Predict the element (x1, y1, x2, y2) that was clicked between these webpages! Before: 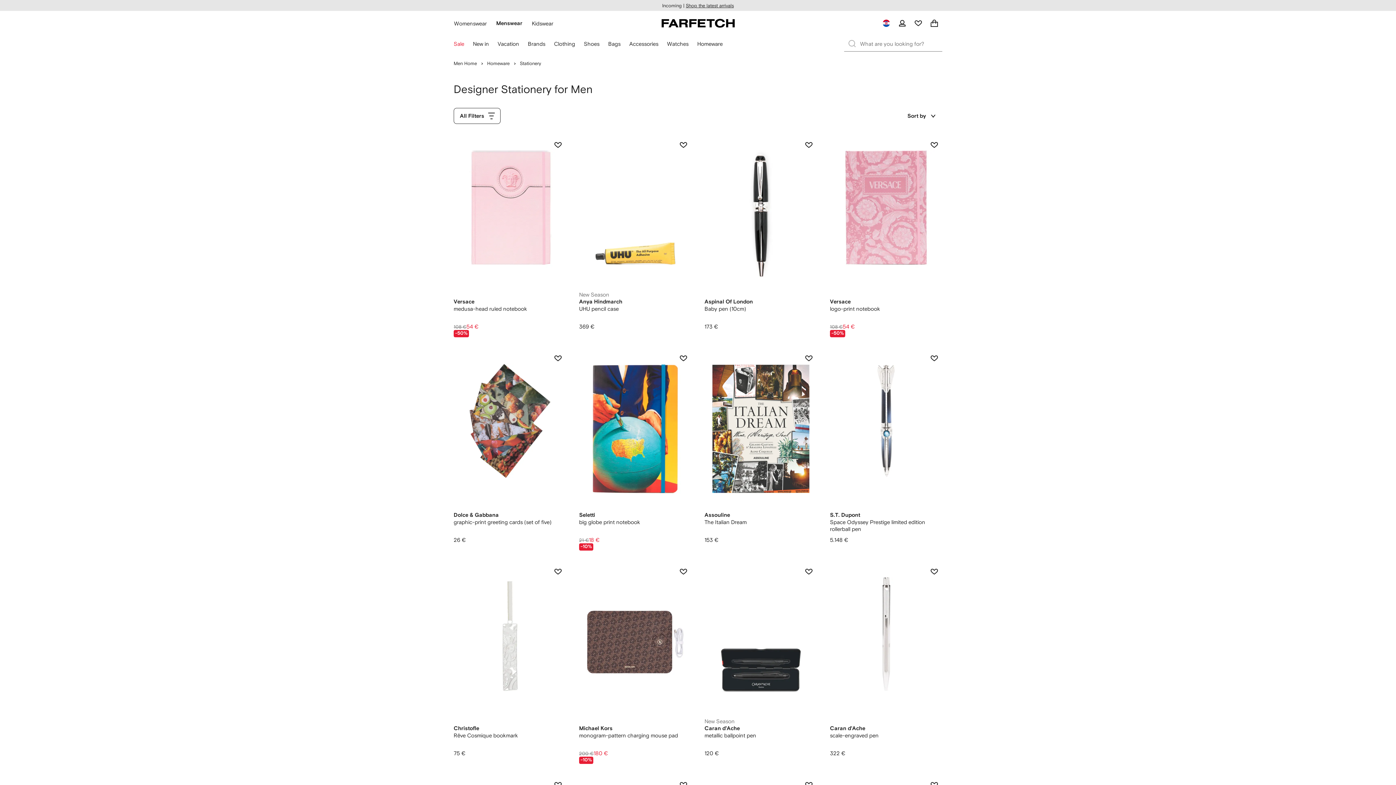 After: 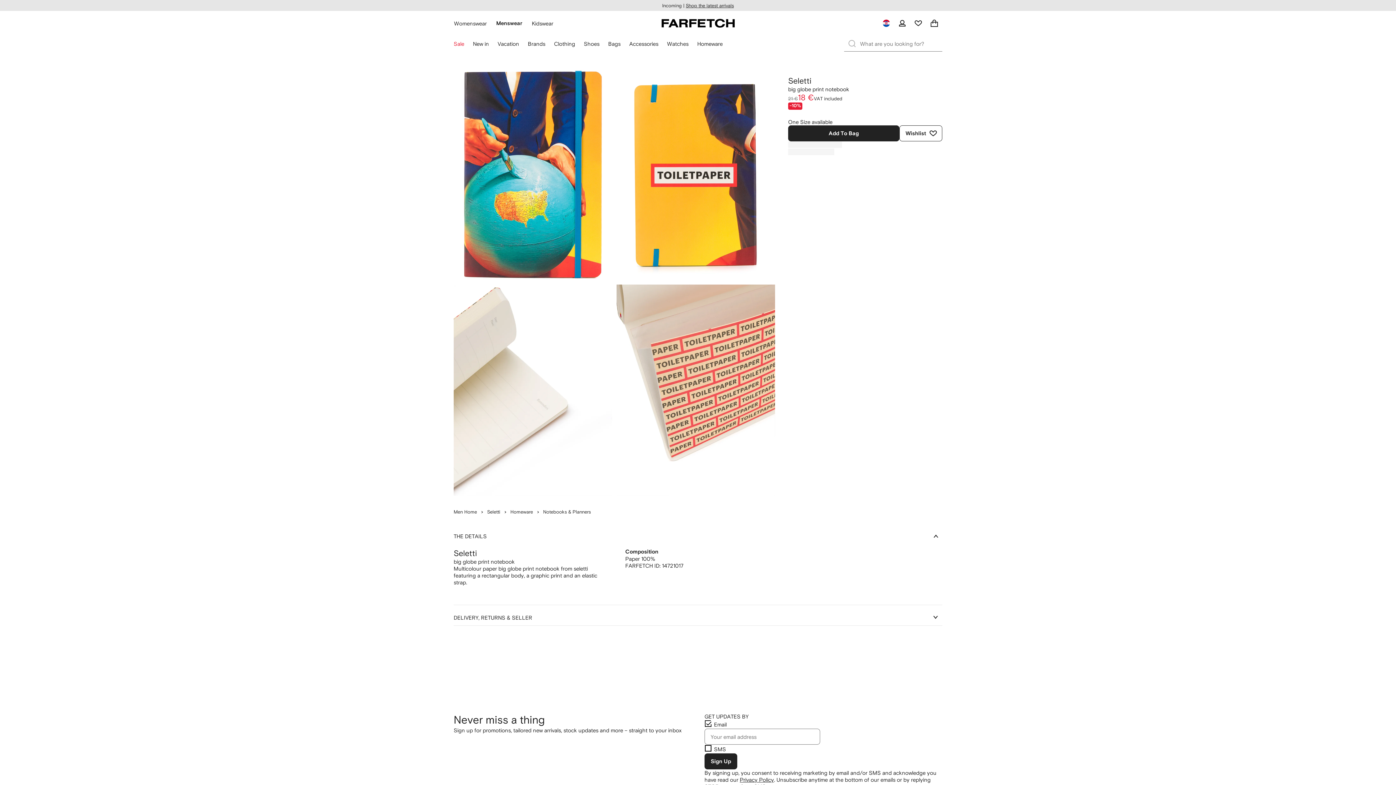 Action: label: Seletti: big globe print notebook bbox: (579, 350, 691, 550)